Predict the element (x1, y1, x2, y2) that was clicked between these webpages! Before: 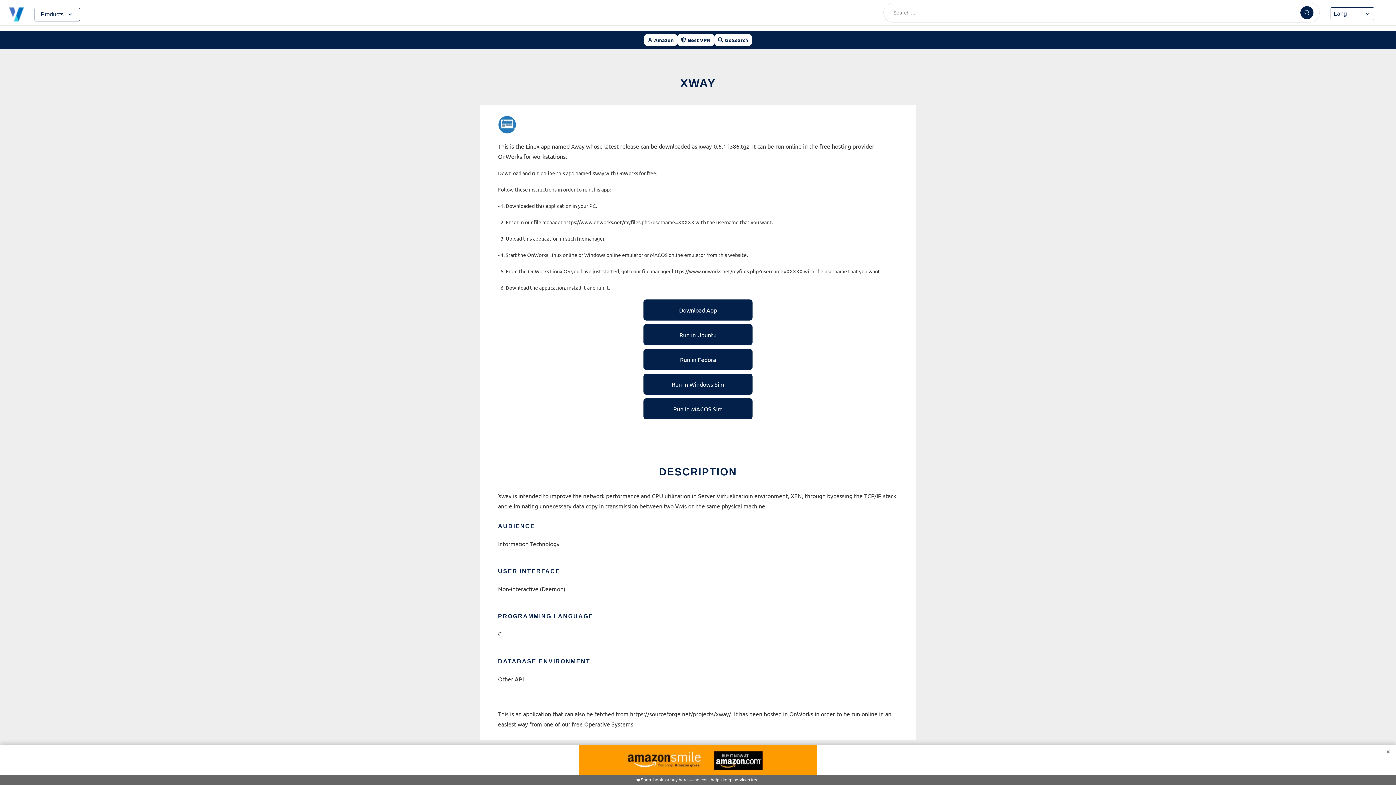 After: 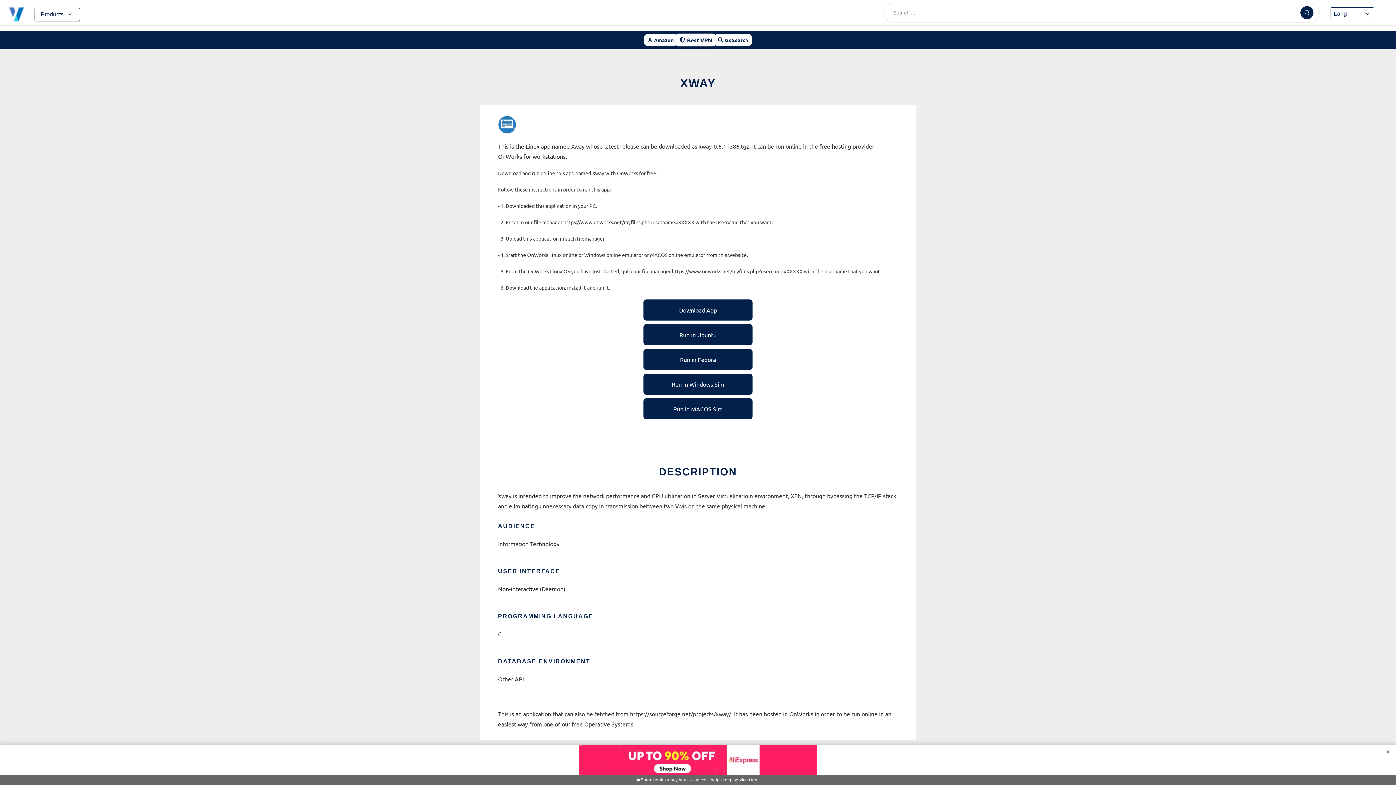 Action: label: Best VPN bbox: (677, 34, 714, 45)